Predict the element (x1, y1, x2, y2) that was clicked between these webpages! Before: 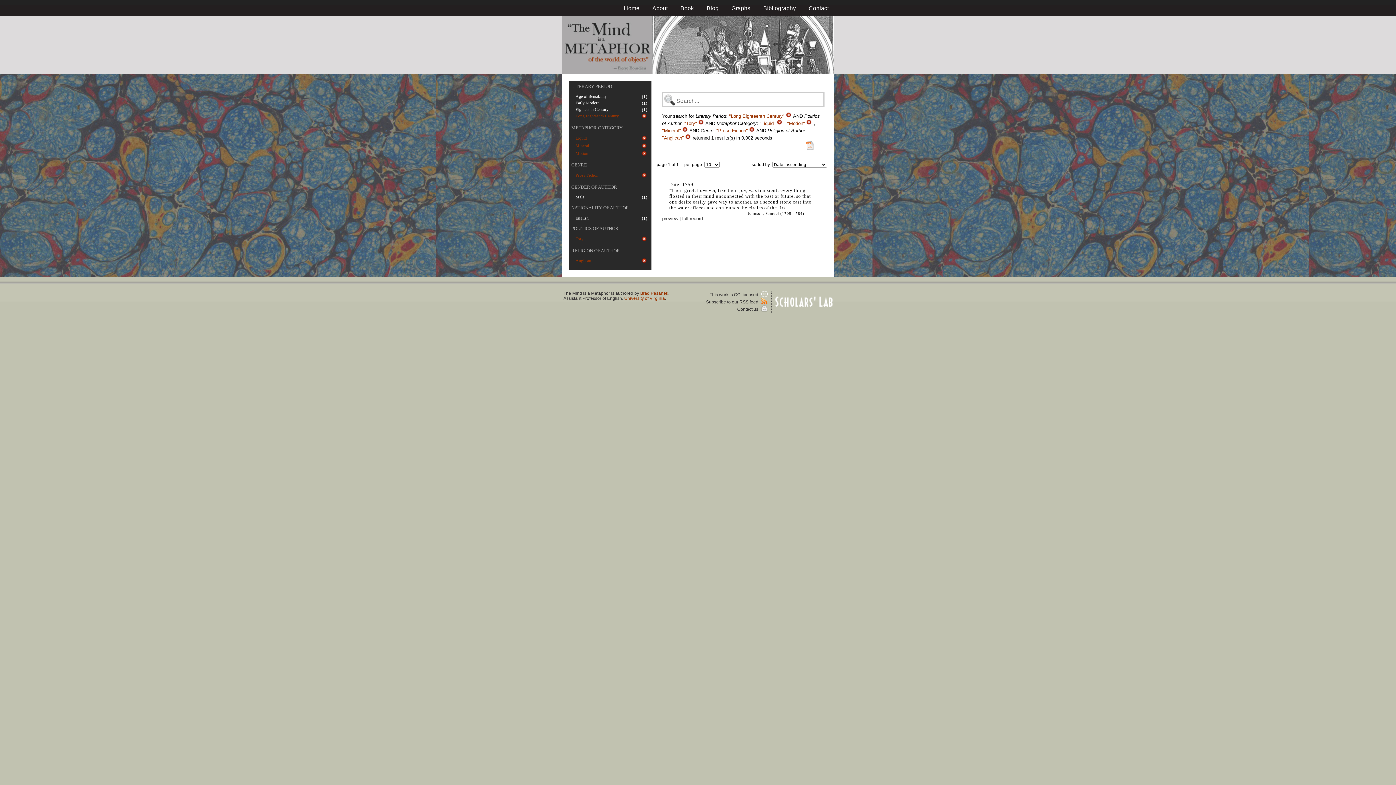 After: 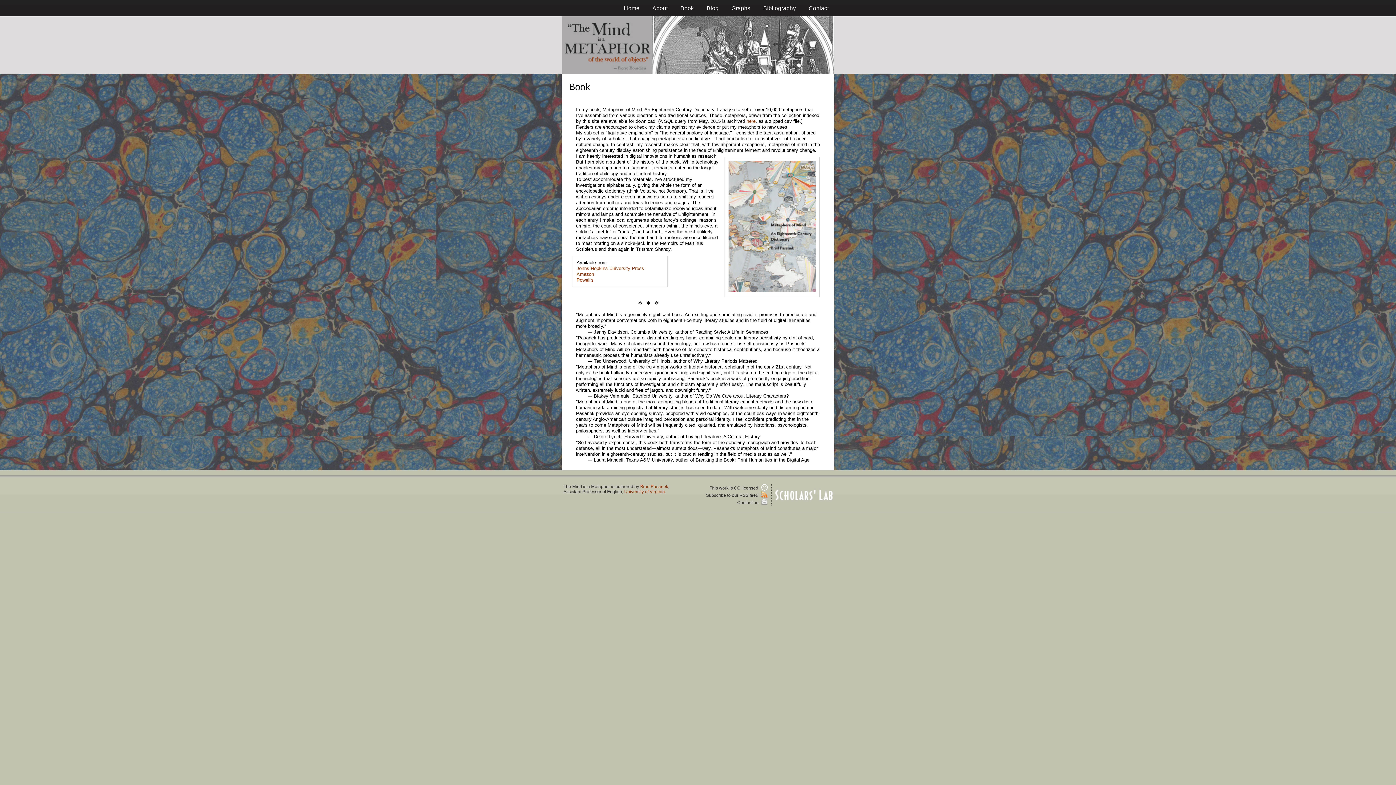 Action: label: Book bbox: (680, 5, 694, 11)